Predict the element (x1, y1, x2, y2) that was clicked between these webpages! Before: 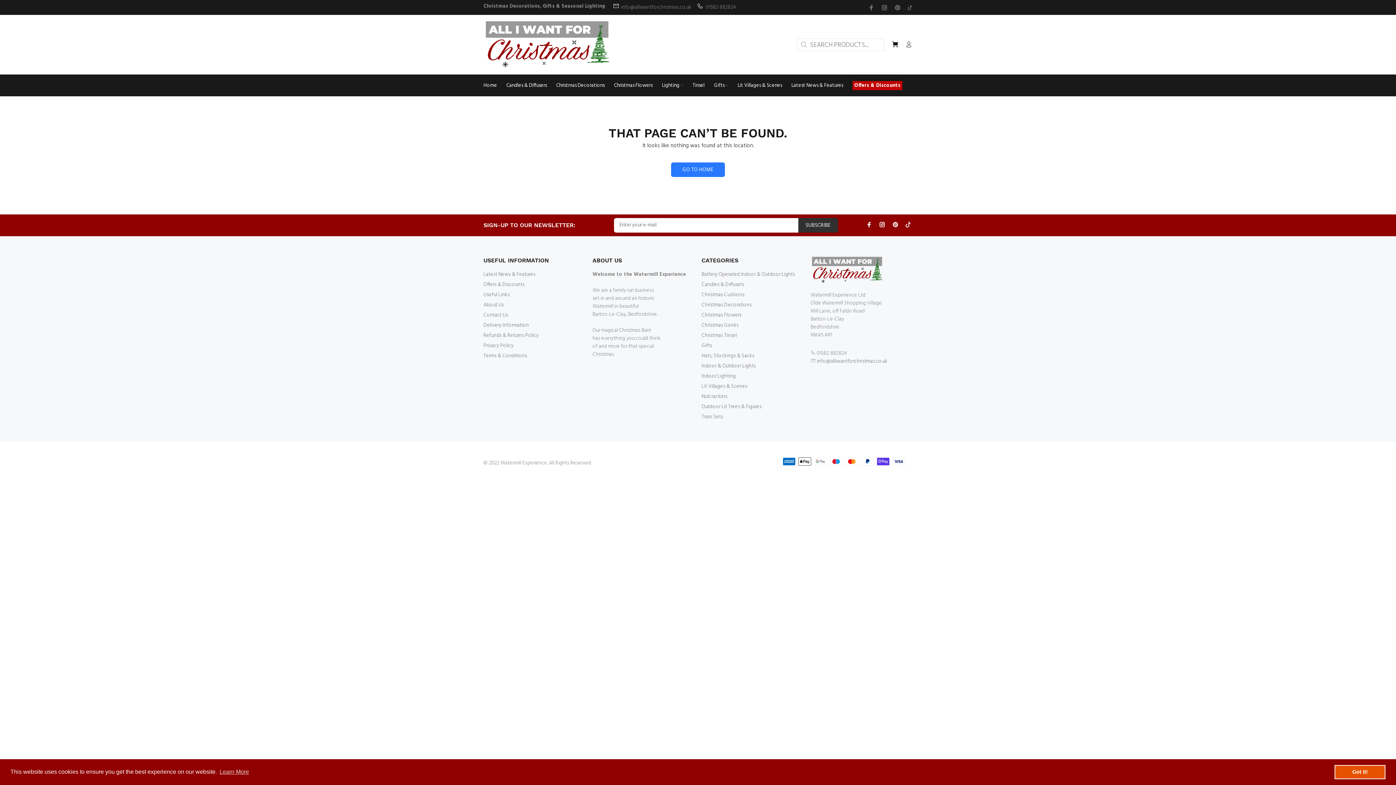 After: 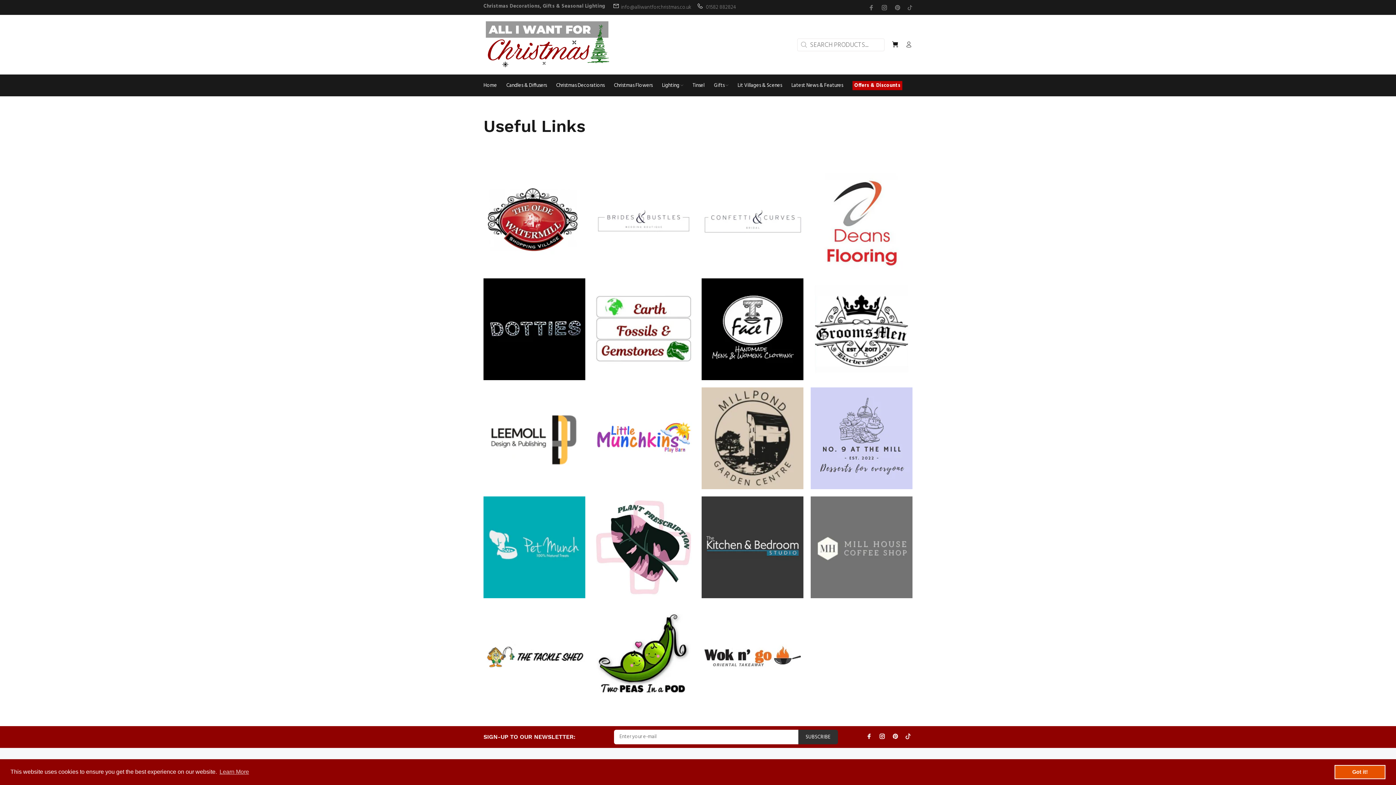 Action: label: Useful Links bbox: (483, 290, 509, 300)